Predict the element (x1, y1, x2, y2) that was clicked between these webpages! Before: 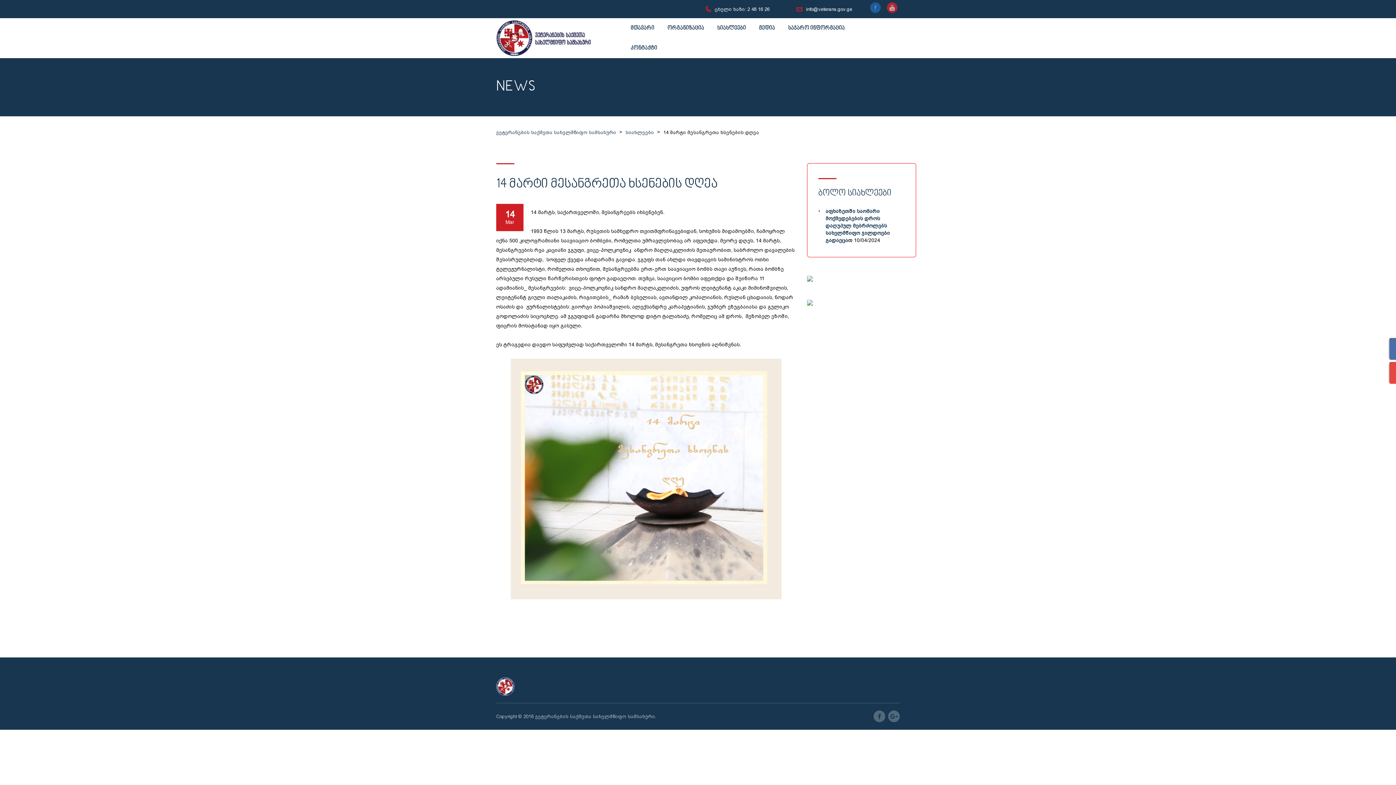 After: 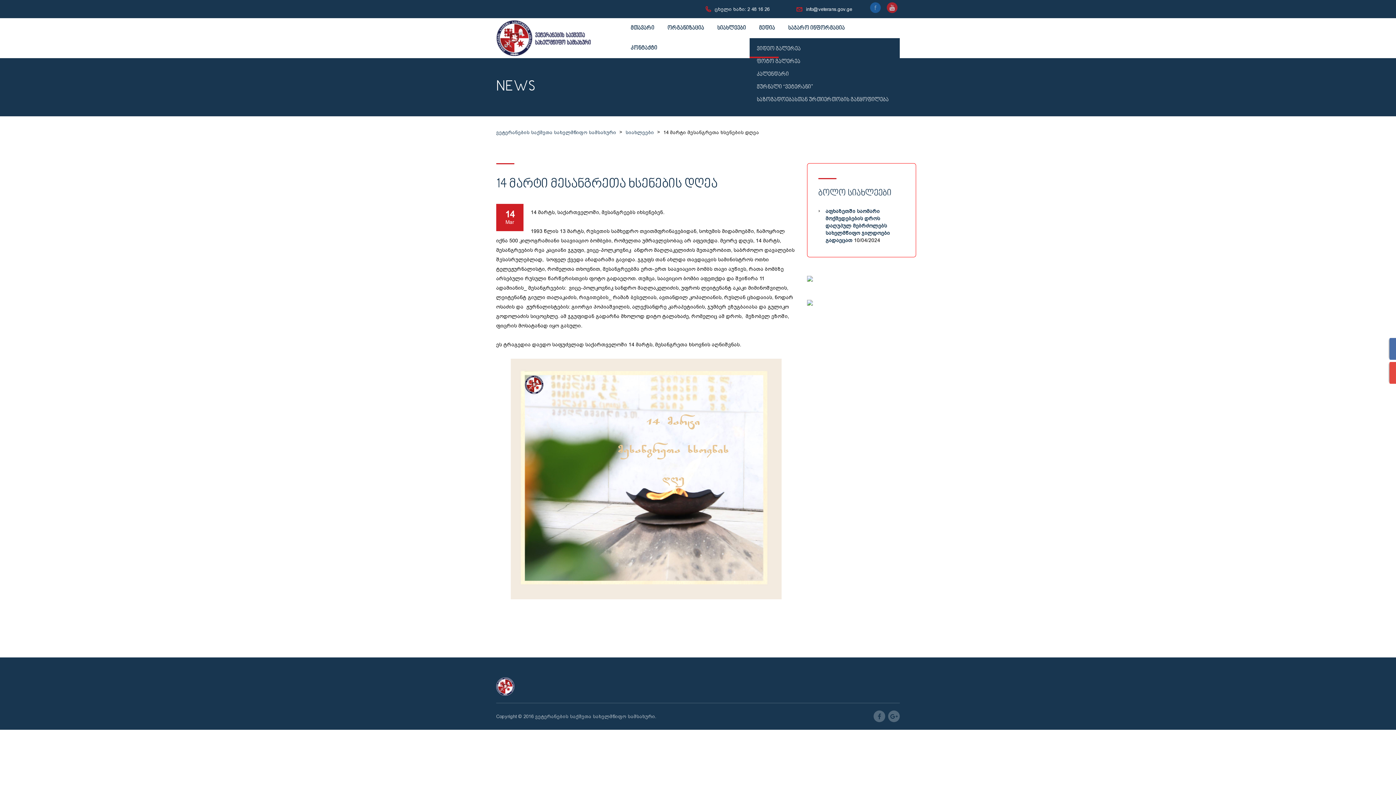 Action: label: მედია bbox: (759, 18, 775, 38)